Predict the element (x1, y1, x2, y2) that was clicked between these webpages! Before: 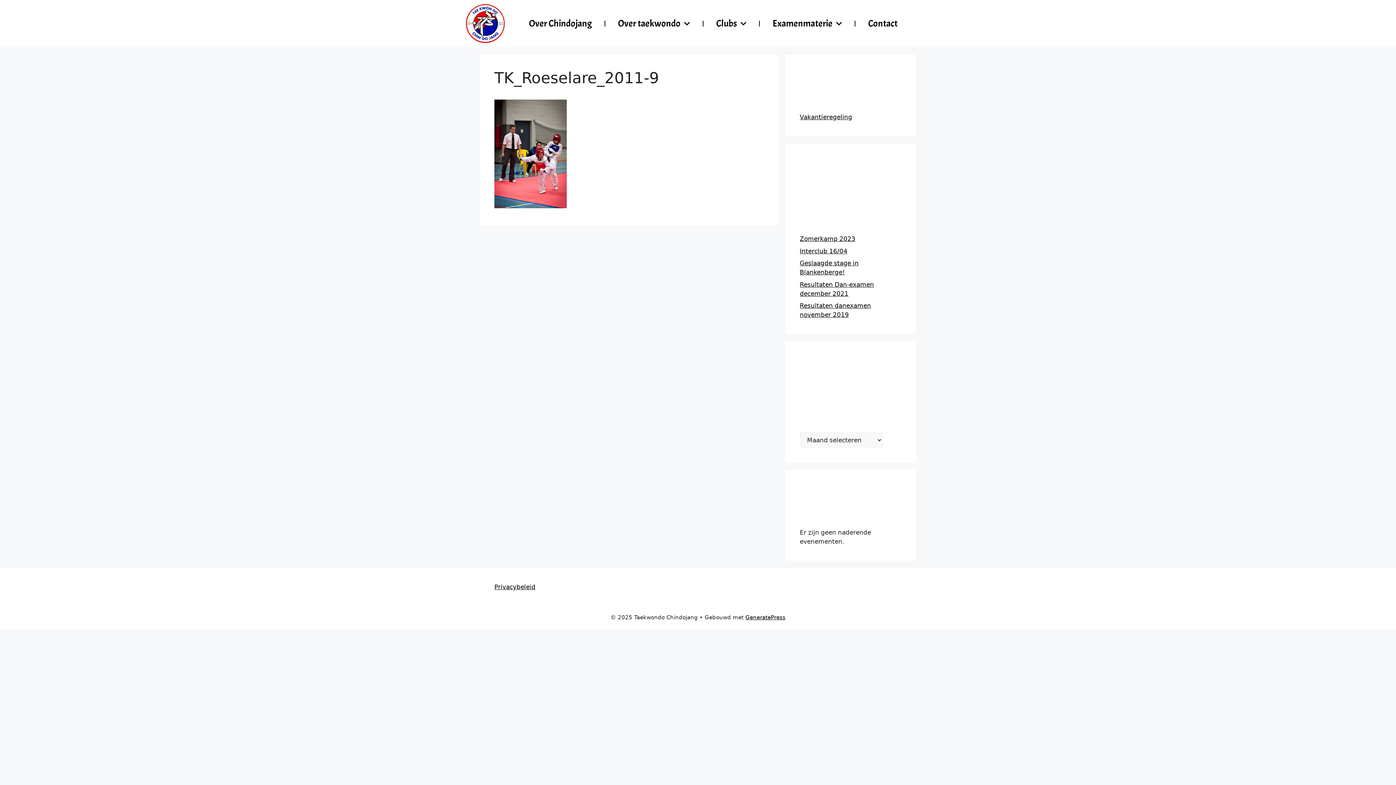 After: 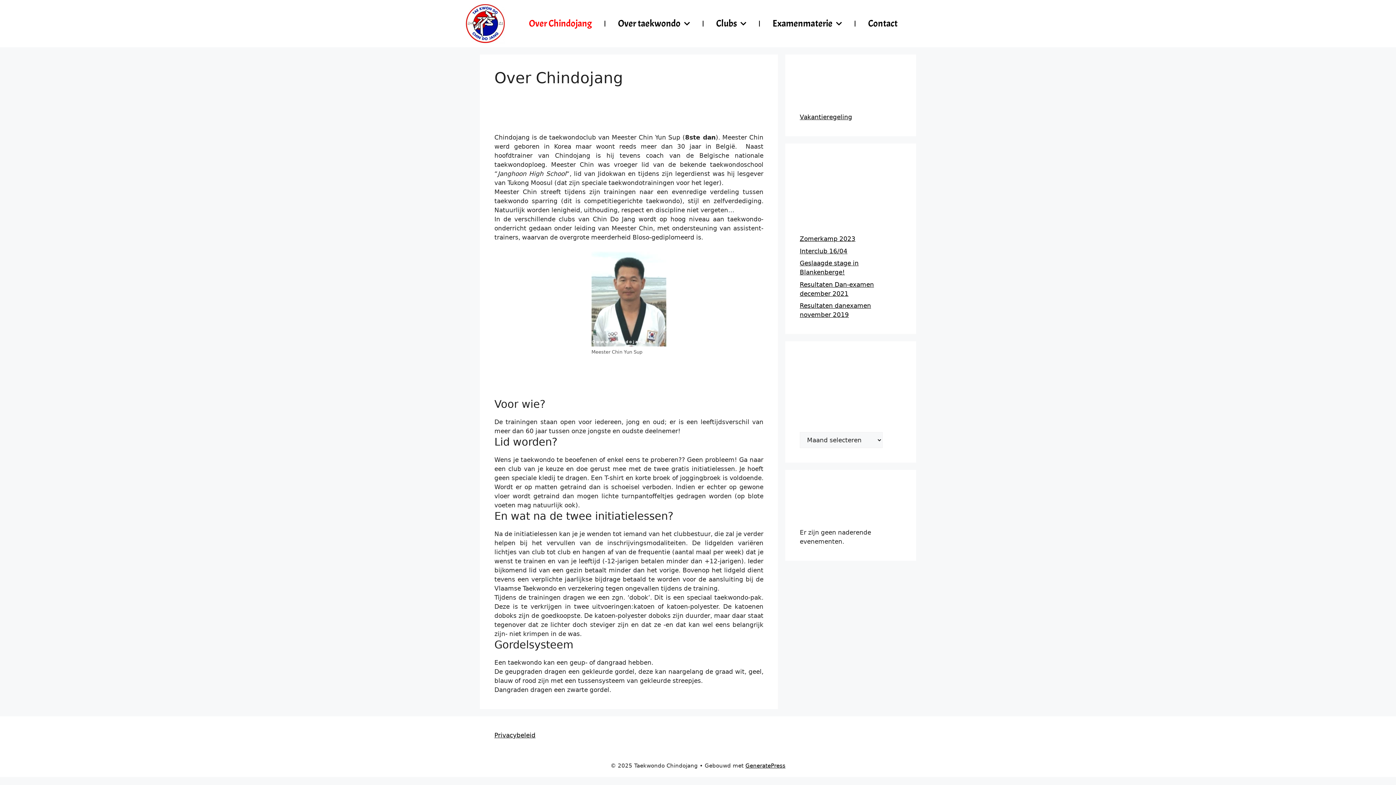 Action: bbox: (516, 15, 604, 32) label: Over Chindojang